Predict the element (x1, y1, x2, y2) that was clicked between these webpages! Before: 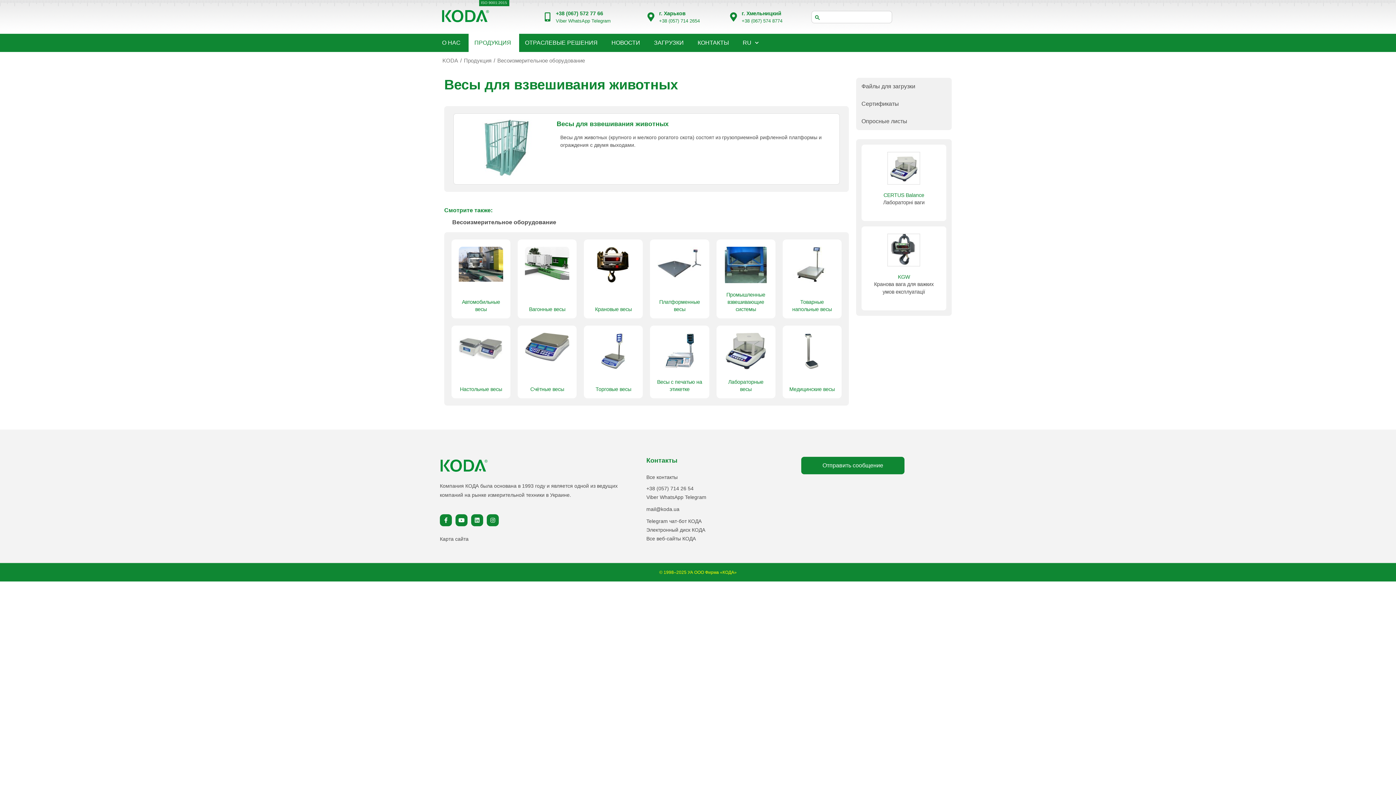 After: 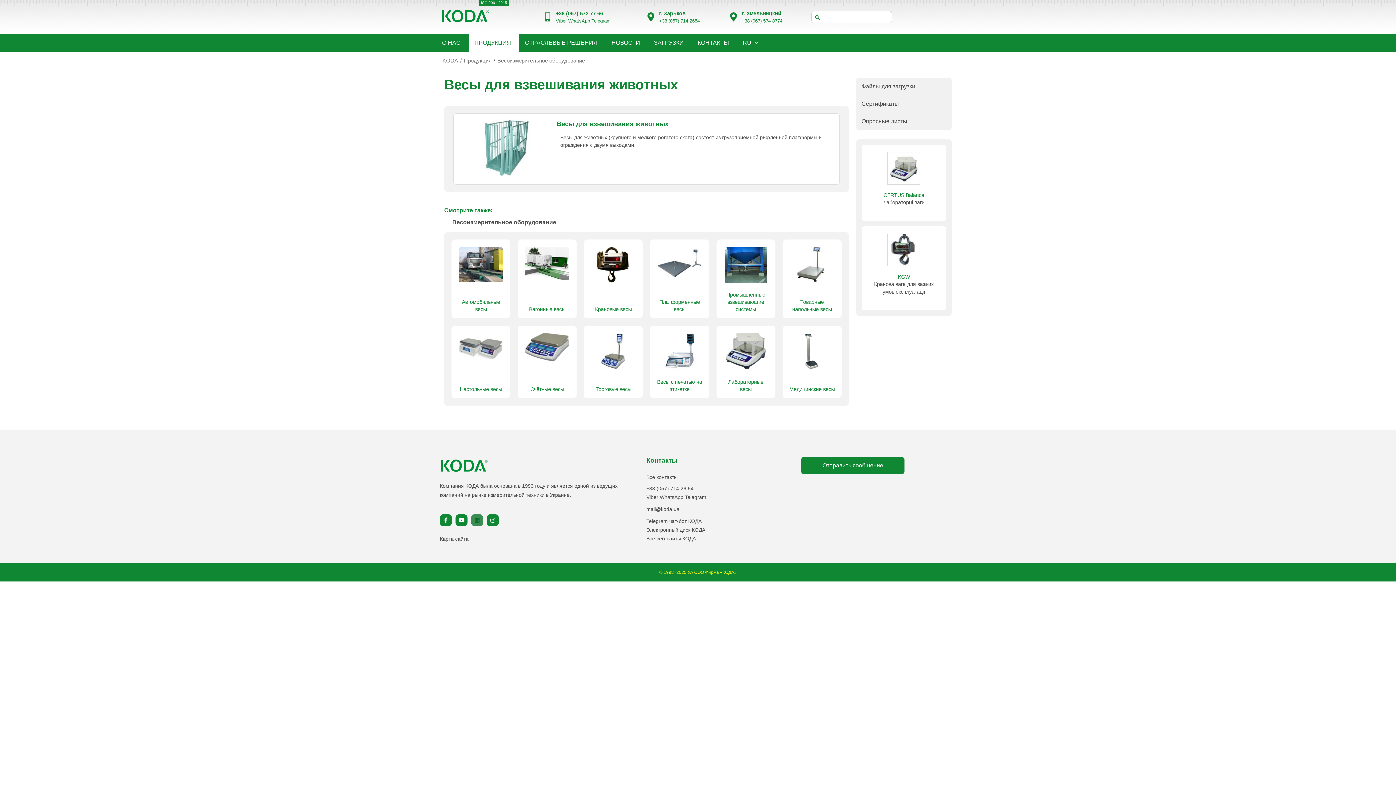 Action: bbox: (471, 514, 483, 526) label: Linkedin